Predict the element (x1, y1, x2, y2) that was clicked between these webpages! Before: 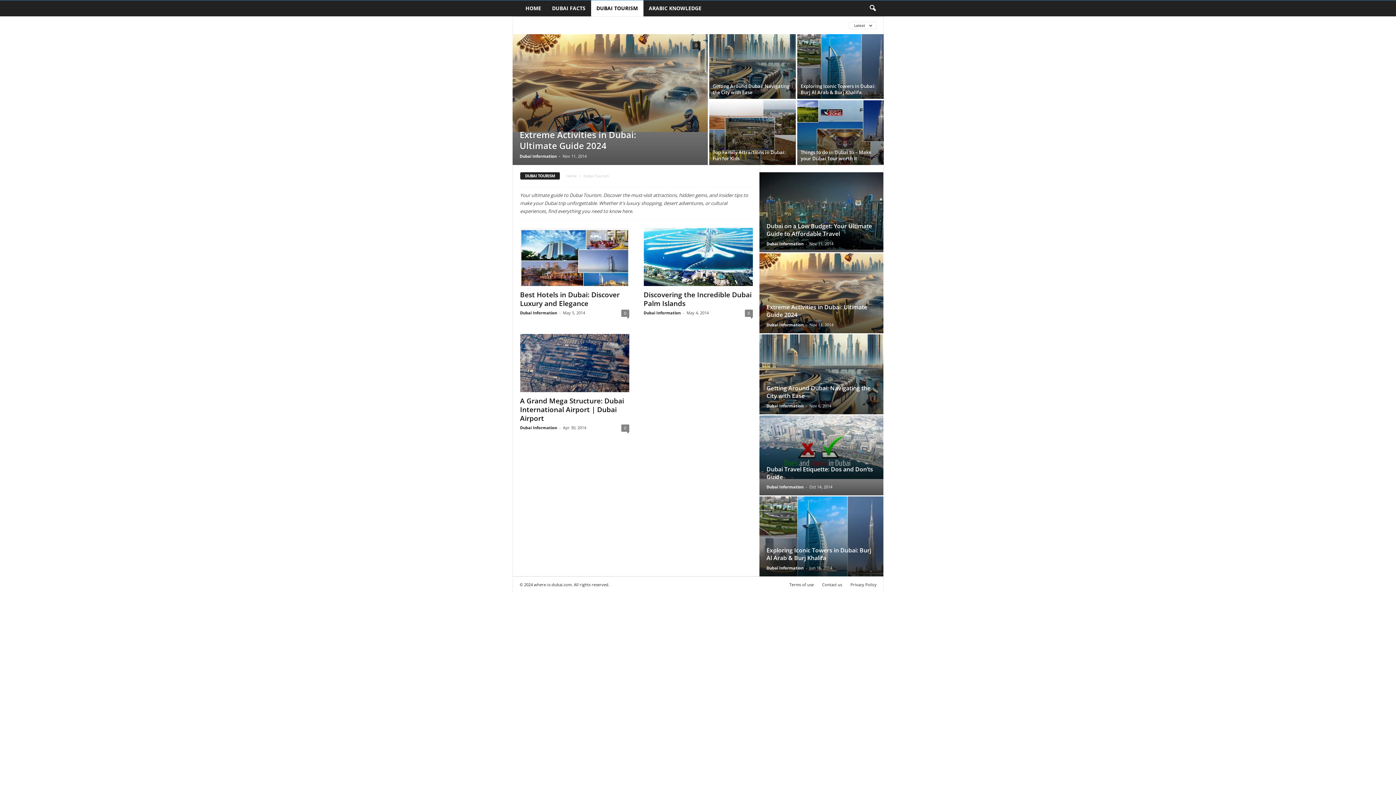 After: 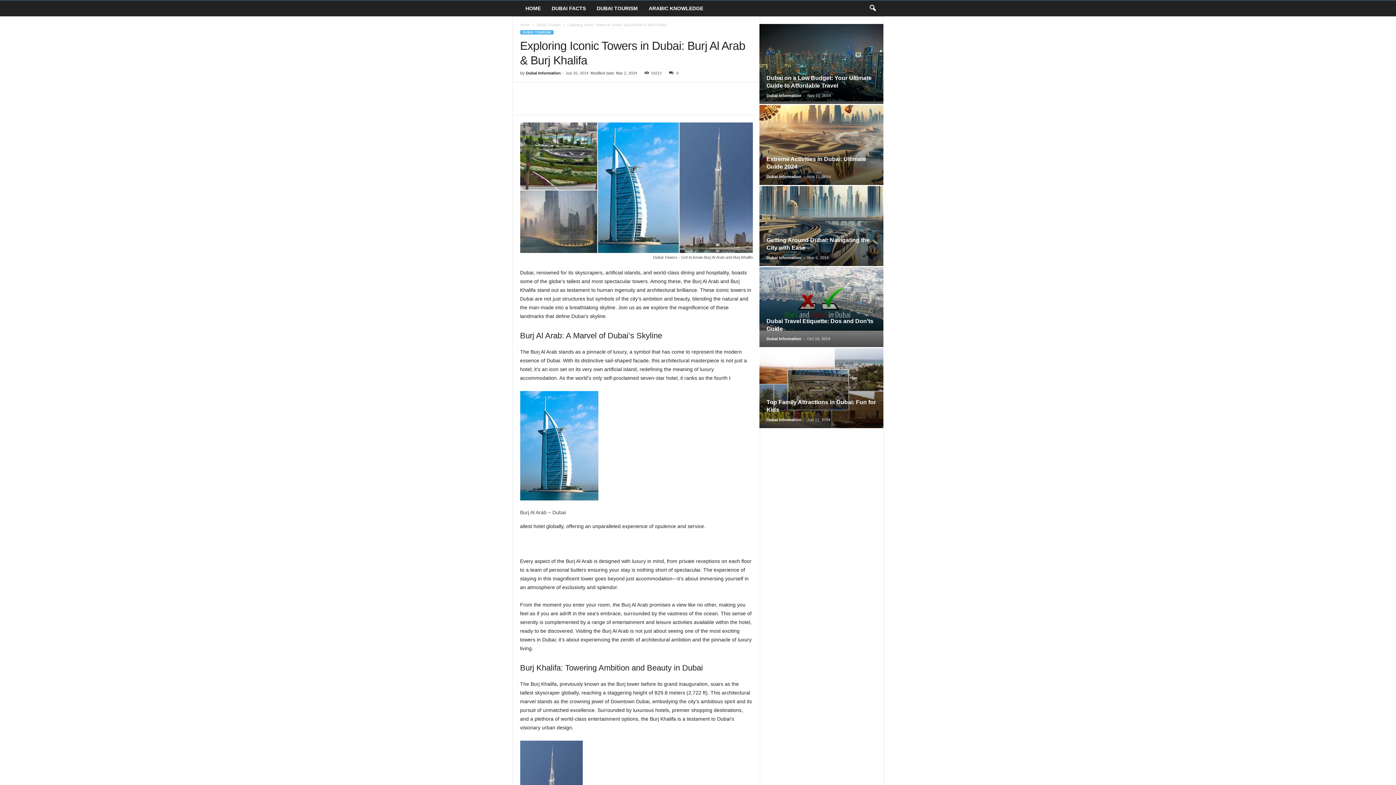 Action: bbox: (797, 34, 883, 98)